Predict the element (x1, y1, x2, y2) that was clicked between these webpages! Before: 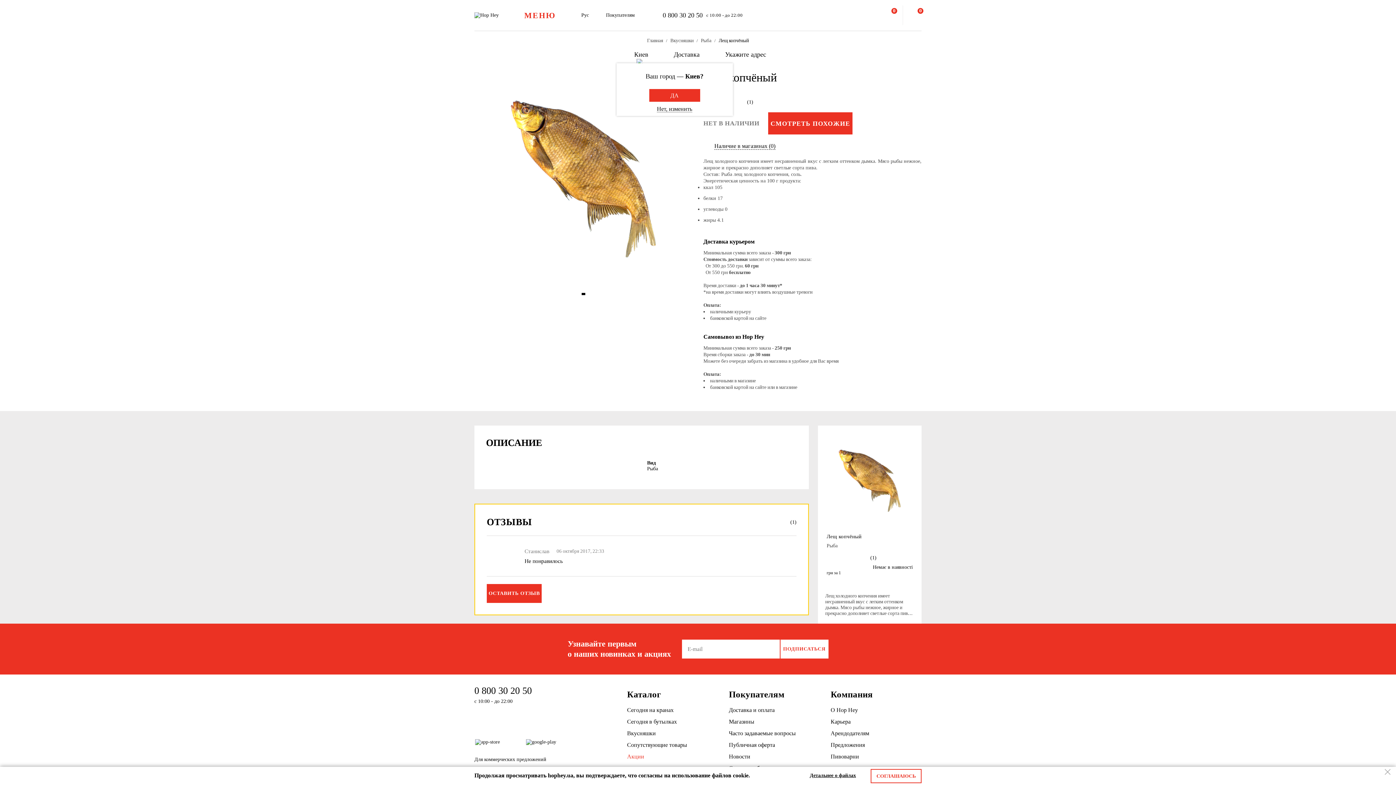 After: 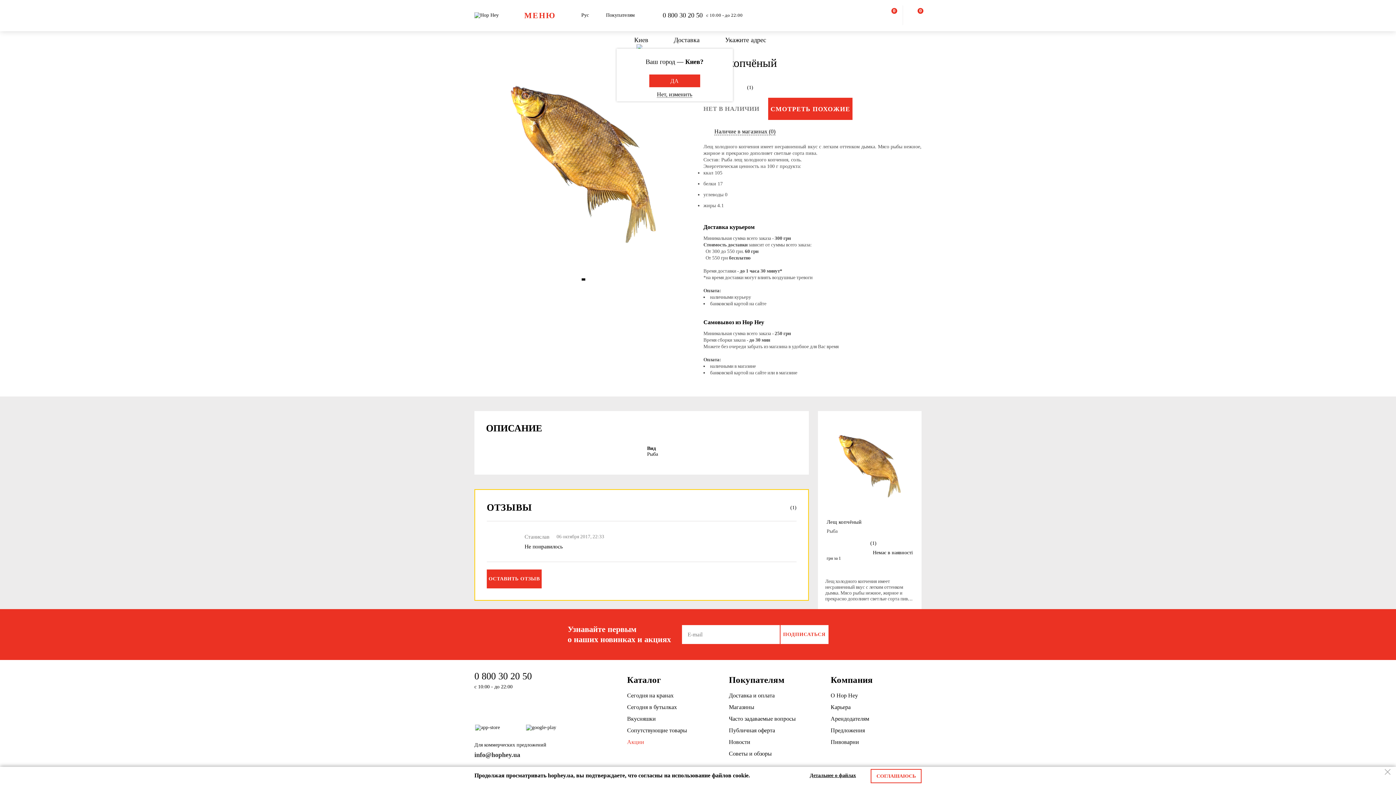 Action: bbox: (474, 765, 627, 774) label: info@hophey.ua